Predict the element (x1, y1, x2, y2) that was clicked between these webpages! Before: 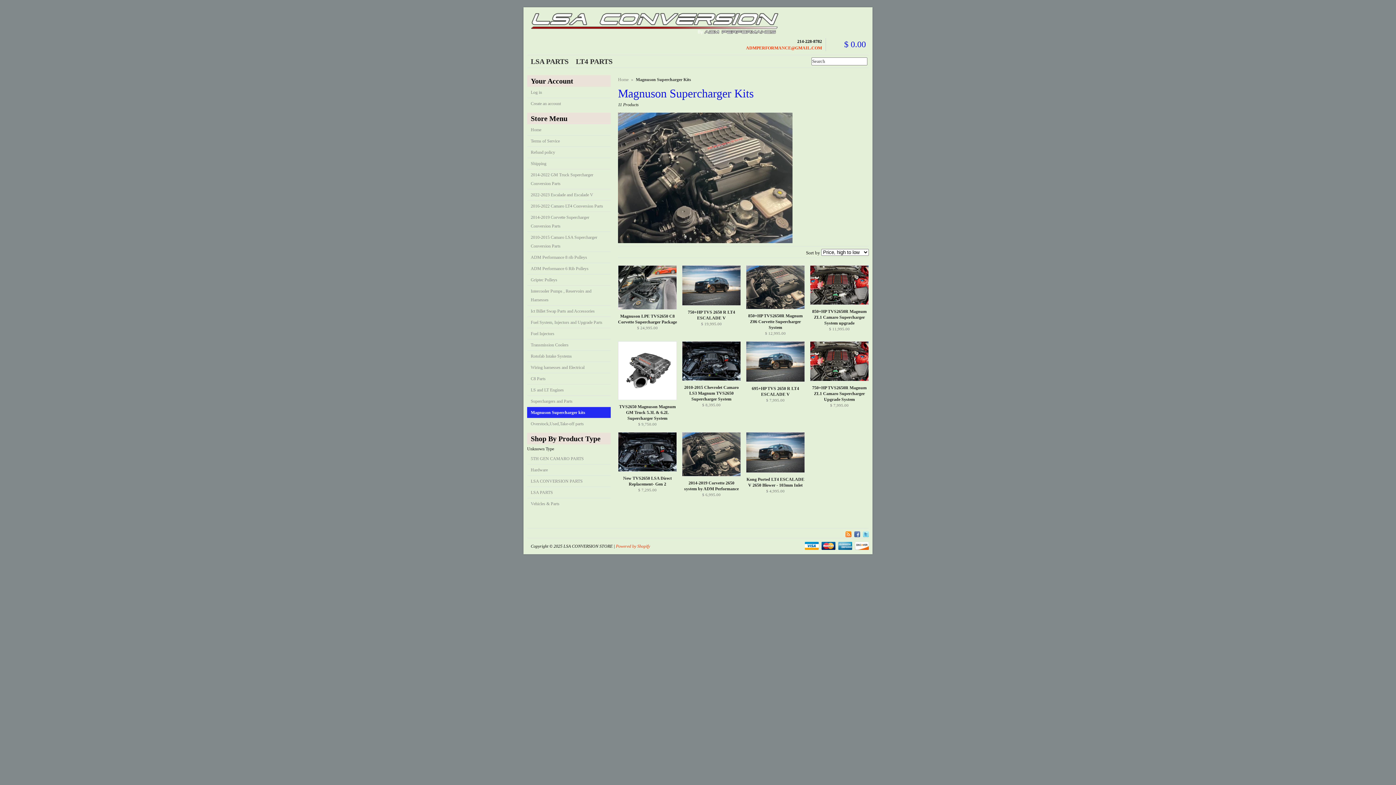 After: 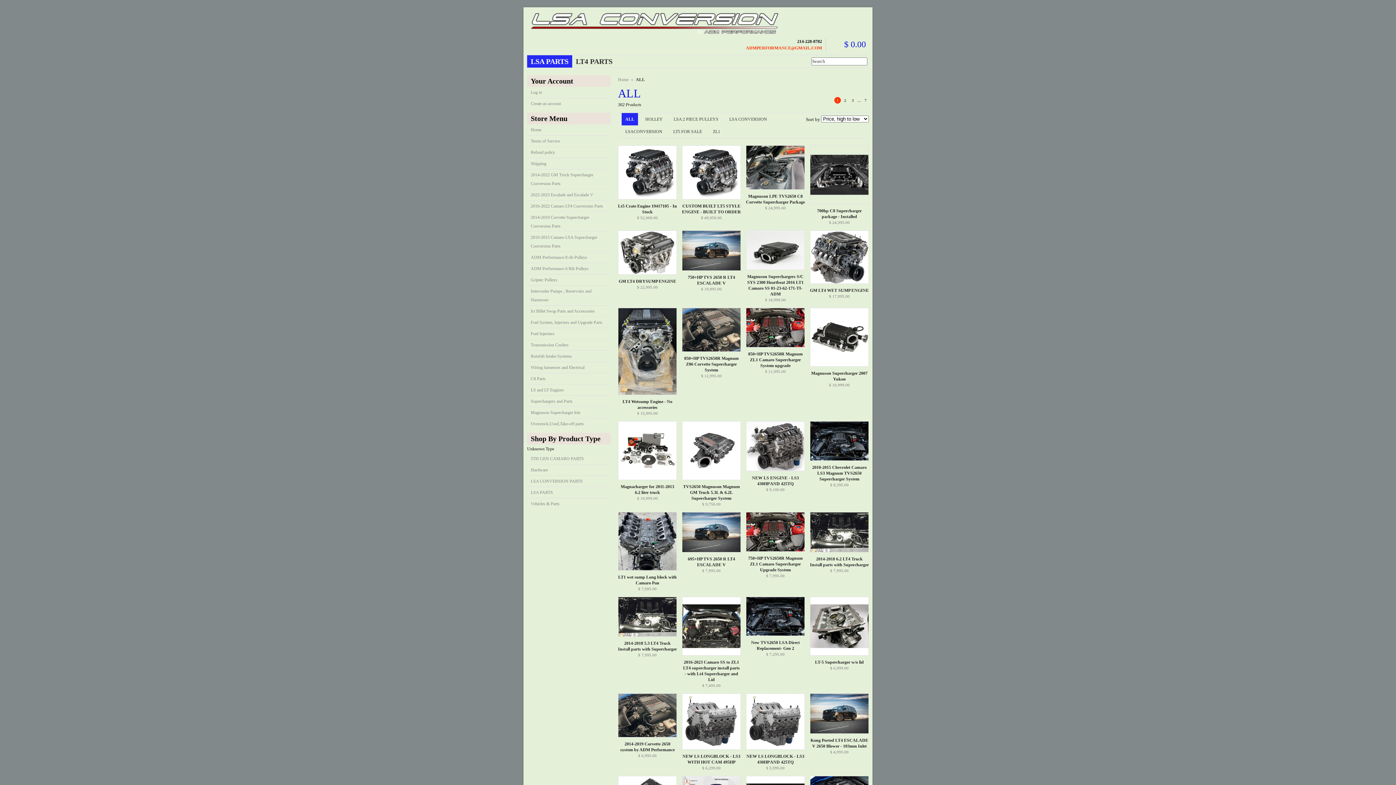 Action: bbox: (527, 55, 572, 67) label: LSA PARTS